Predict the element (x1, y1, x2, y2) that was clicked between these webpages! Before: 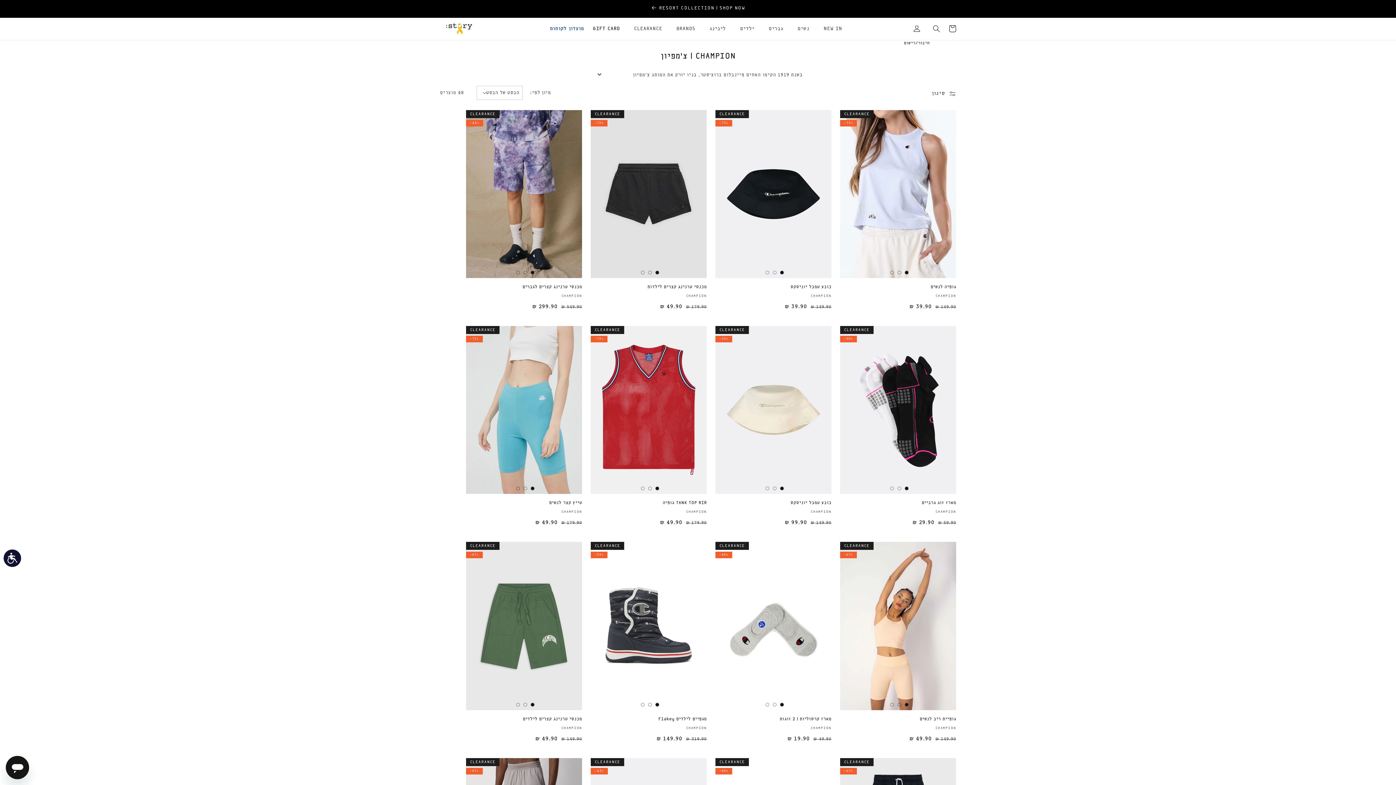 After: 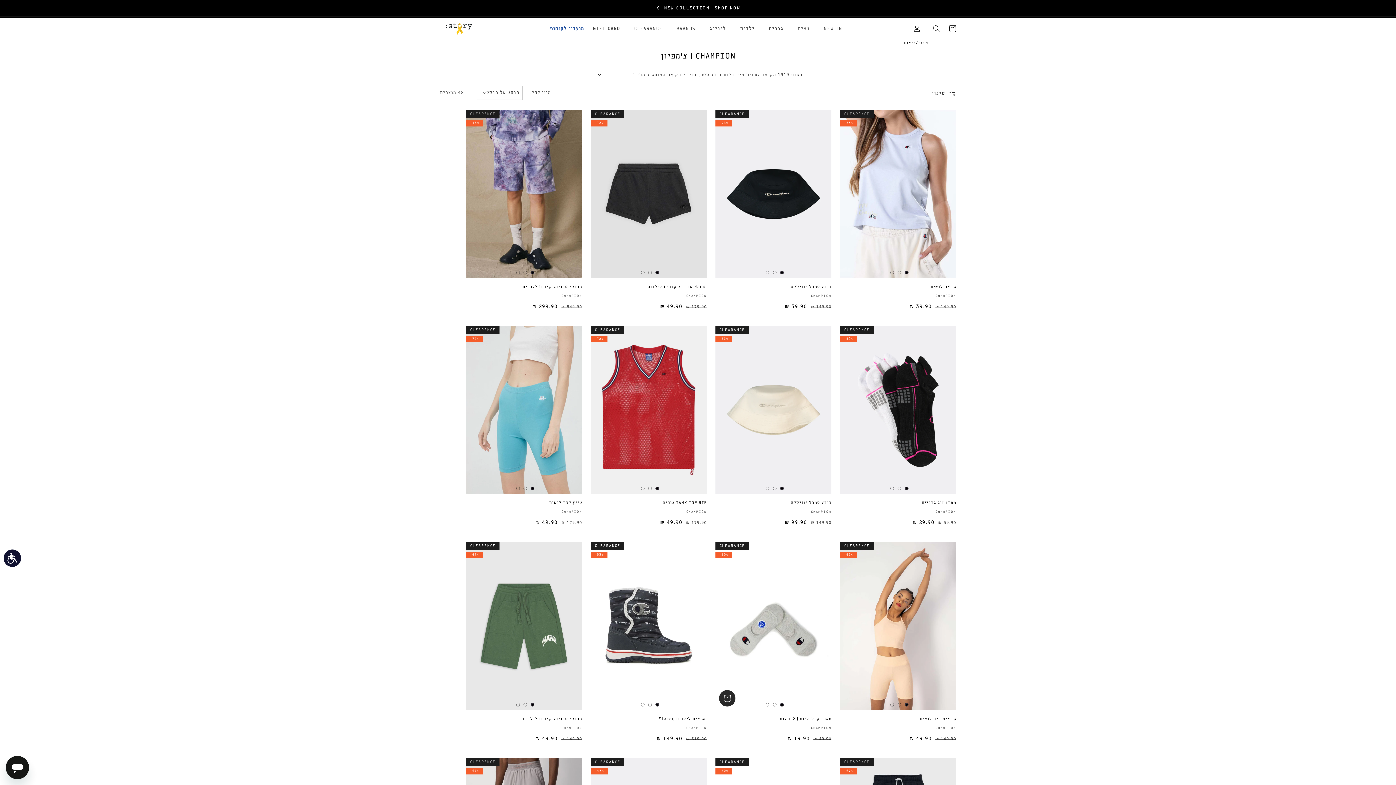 Action: bbox: (771, 701, 778, 708)